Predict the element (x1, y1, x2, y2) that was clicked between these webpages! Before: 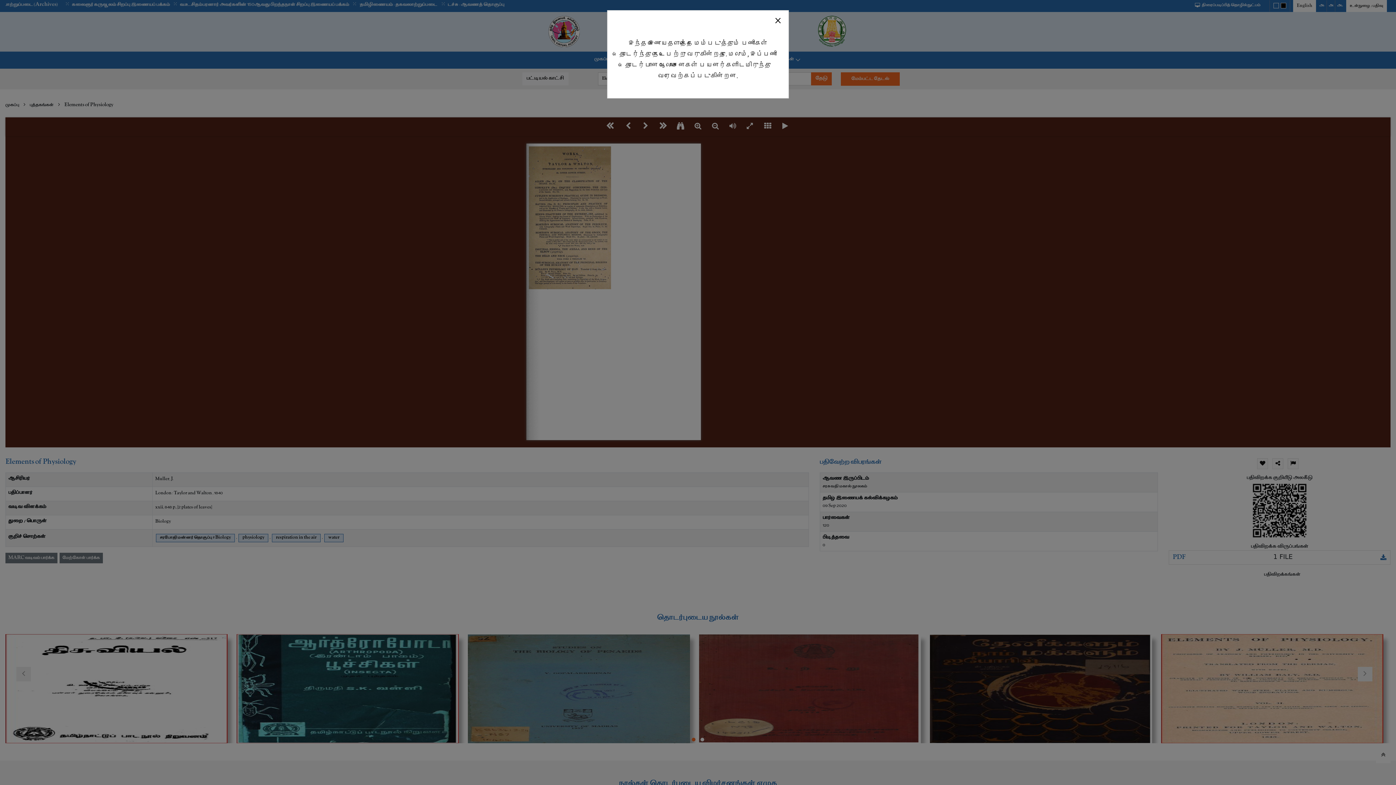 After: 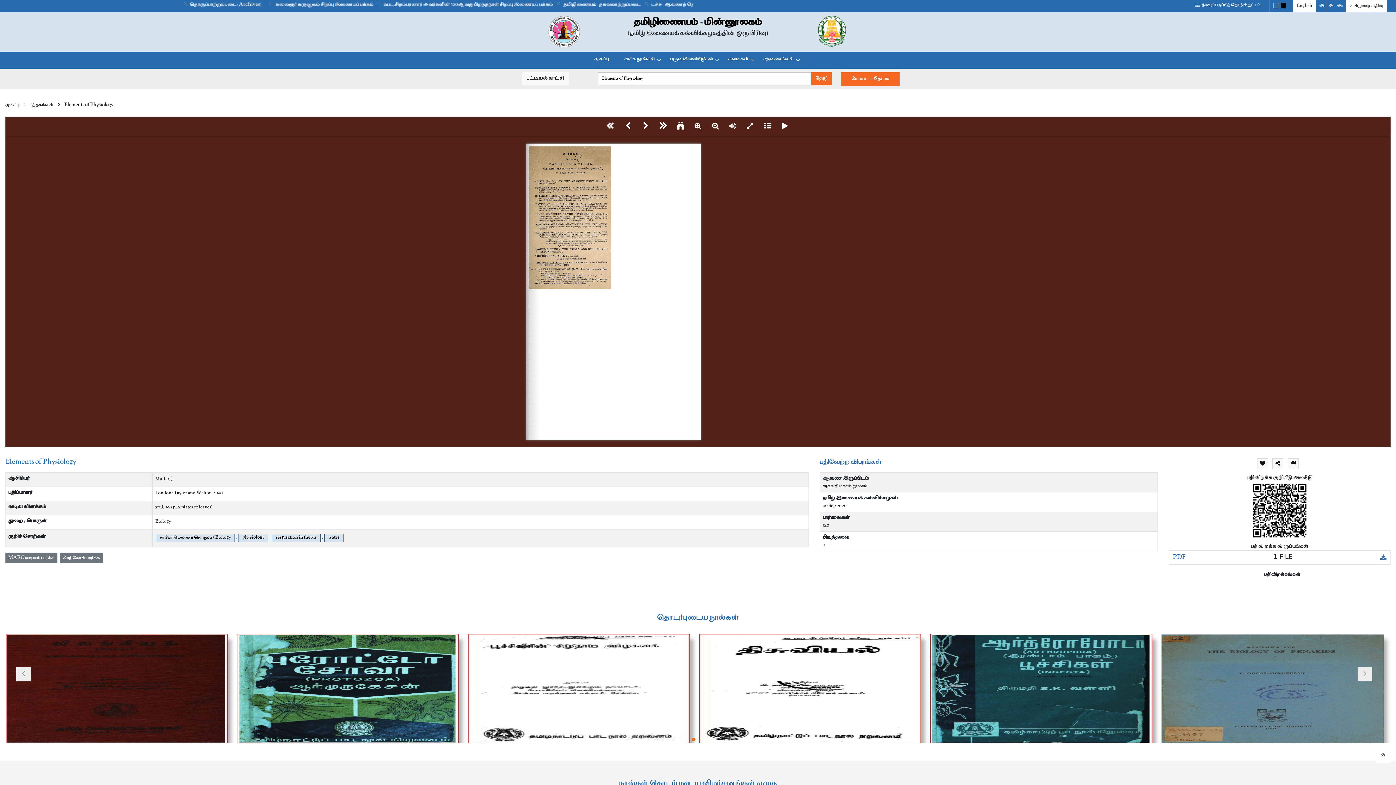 Action: bbox: (767, 12, 788, 27) label: Close